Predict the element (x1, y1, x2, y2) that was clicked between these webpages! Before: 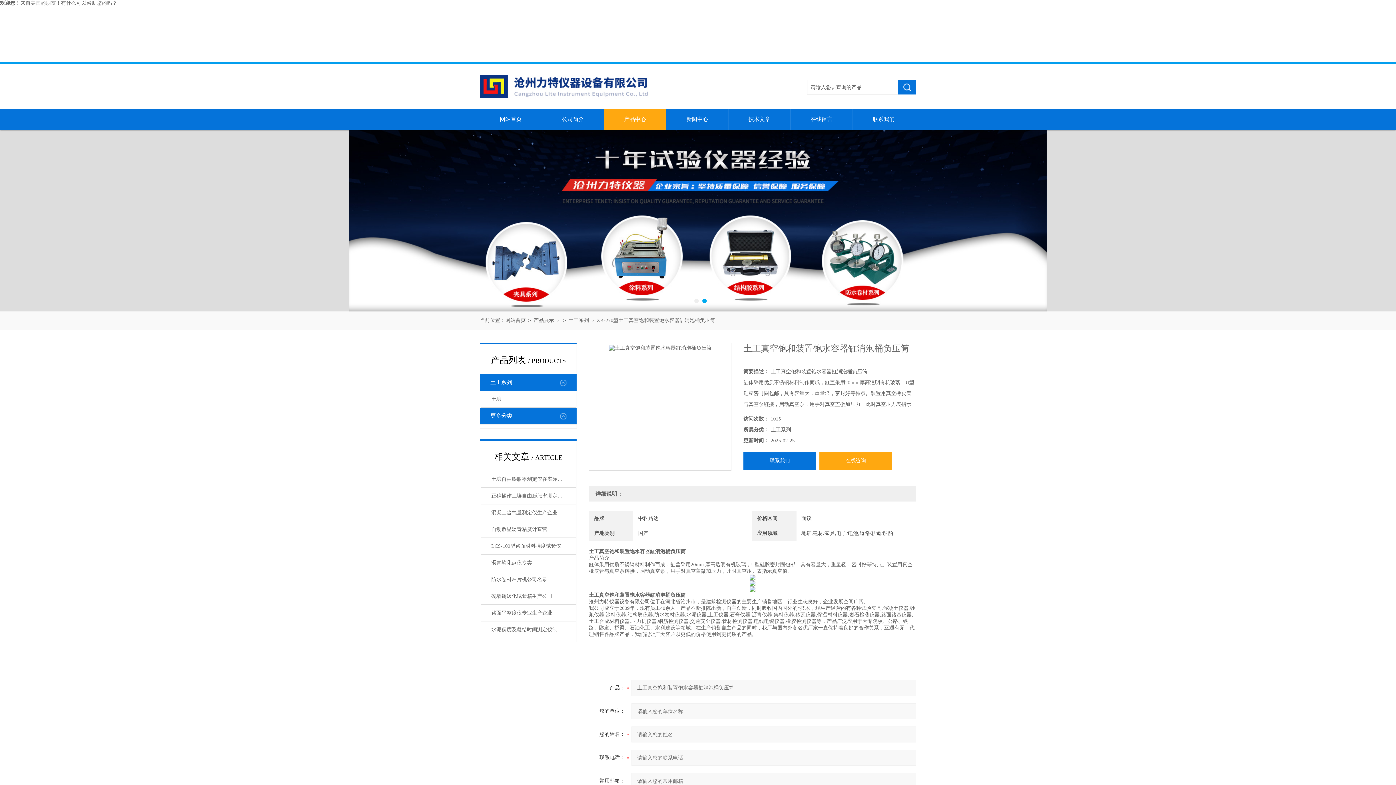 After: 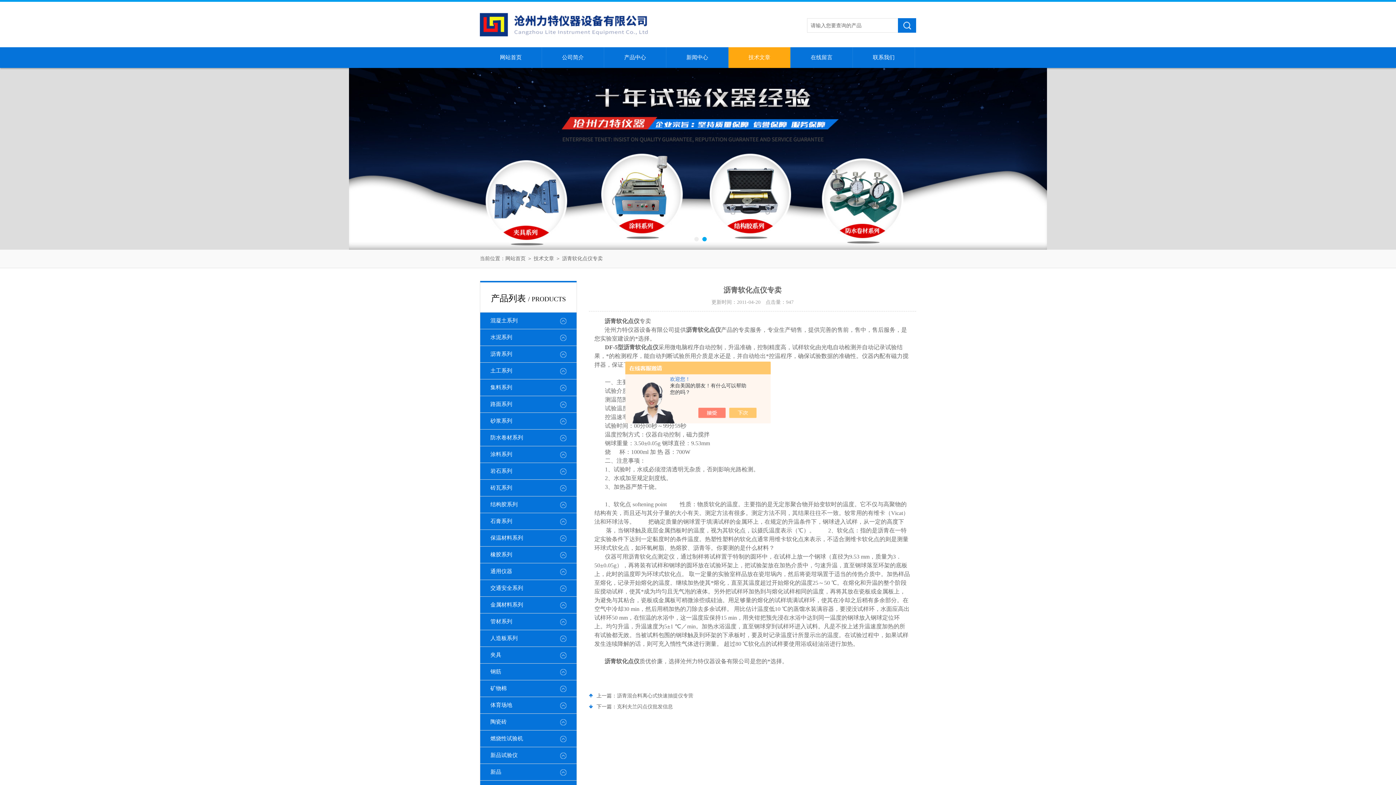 Action: bbox: (481, 554, 575, 571) label: 沥青软化点仪专卖